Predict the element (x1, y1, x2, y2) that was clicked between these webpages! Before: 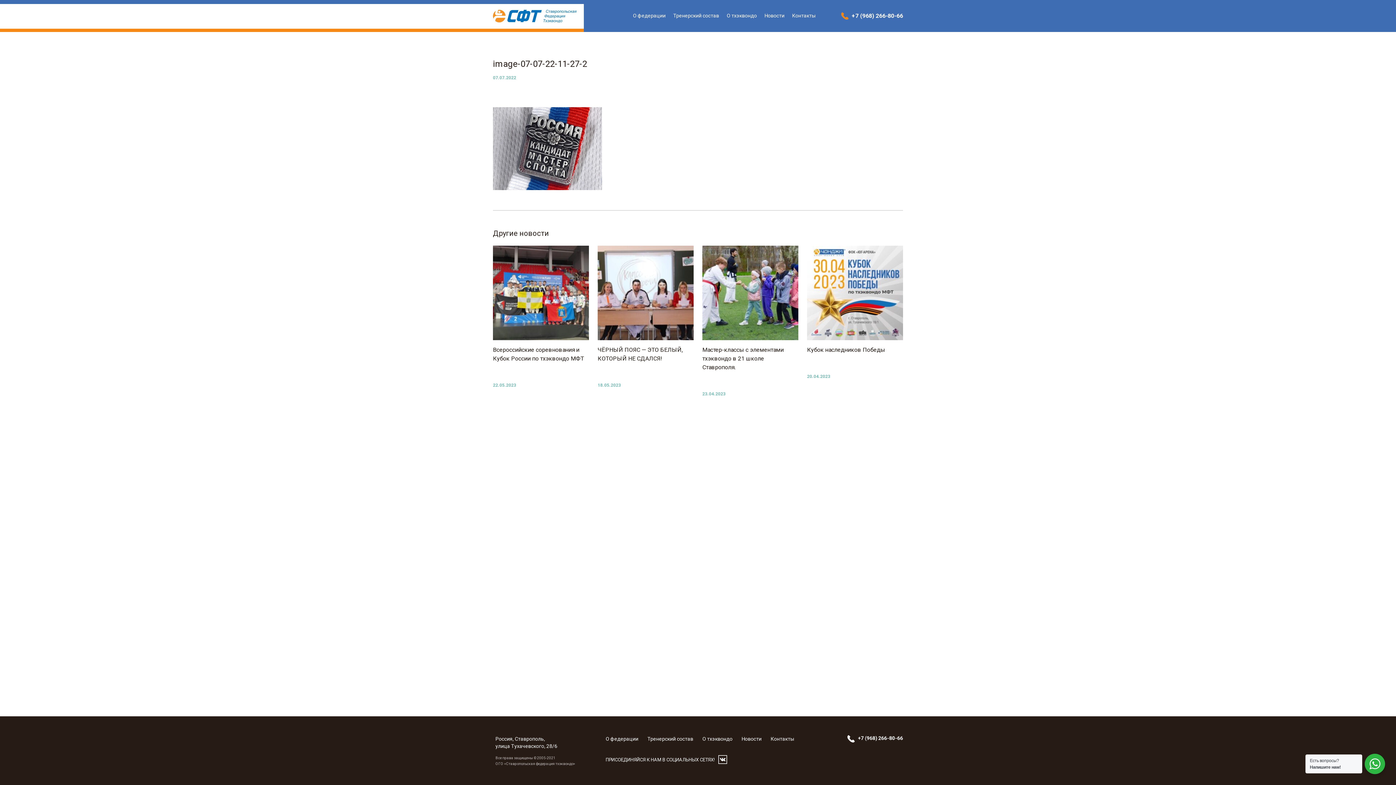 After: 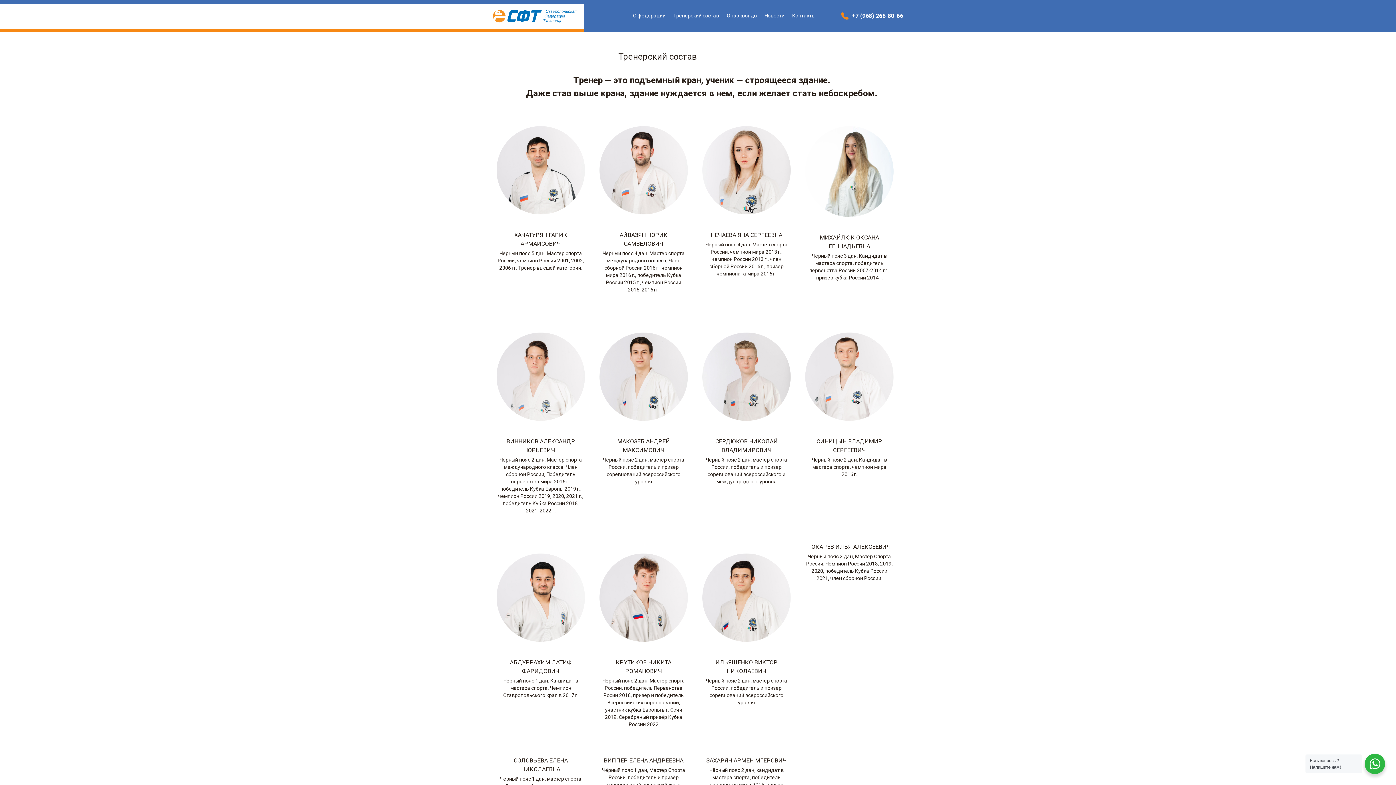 Action: label: Тренерский состав bbox: (673, 0, 719, 32)